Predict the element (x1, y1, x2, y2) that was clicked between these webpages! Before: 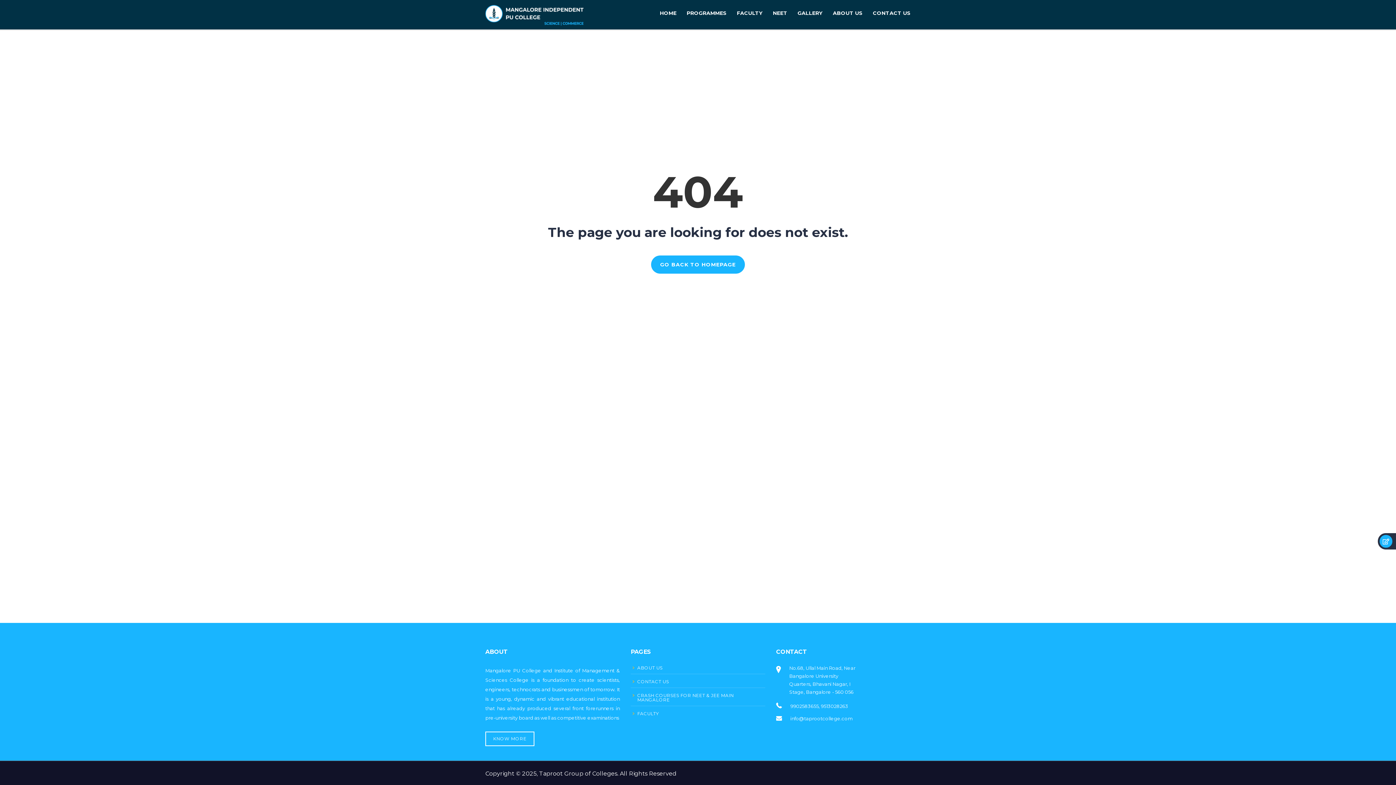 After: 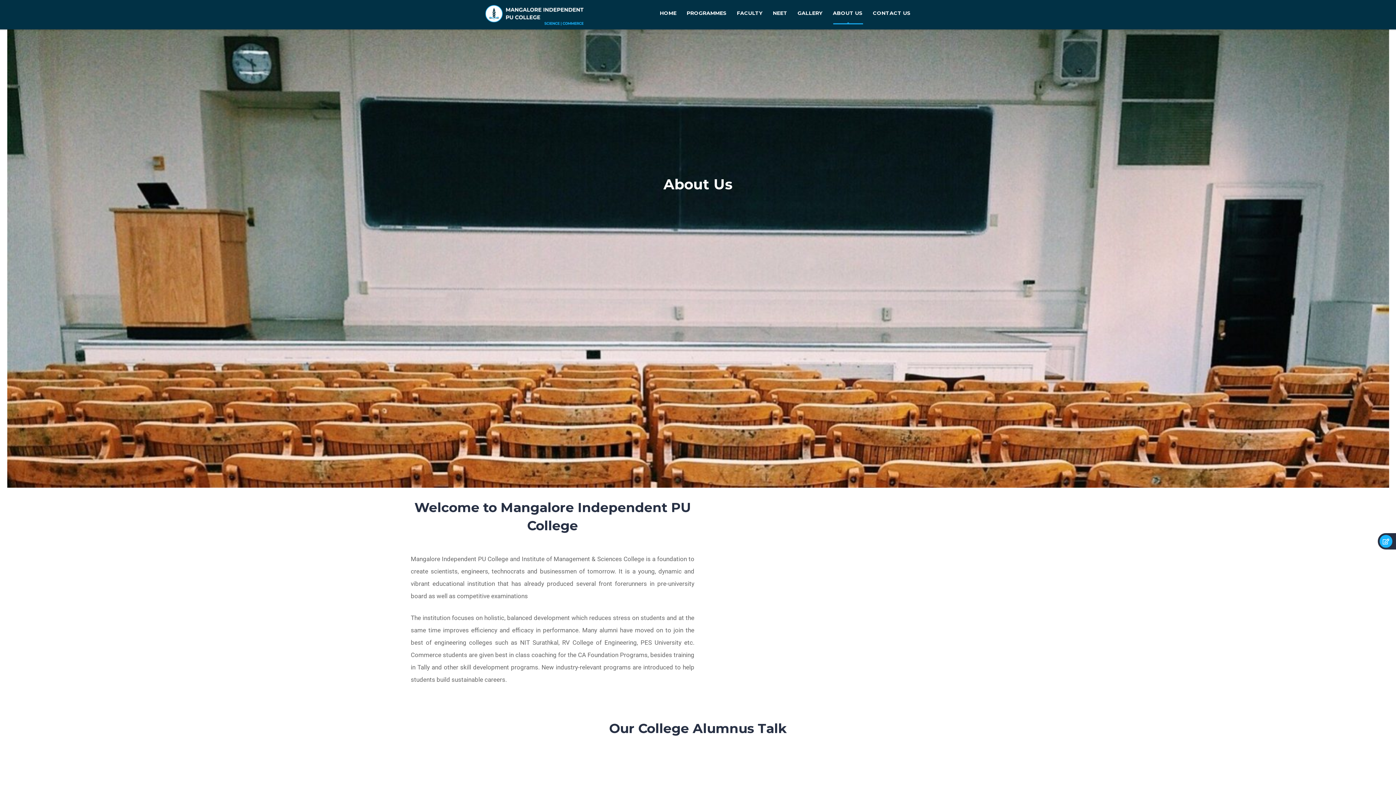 Action: label: KNOW MORE bbox: (485, 732, 534, 746)